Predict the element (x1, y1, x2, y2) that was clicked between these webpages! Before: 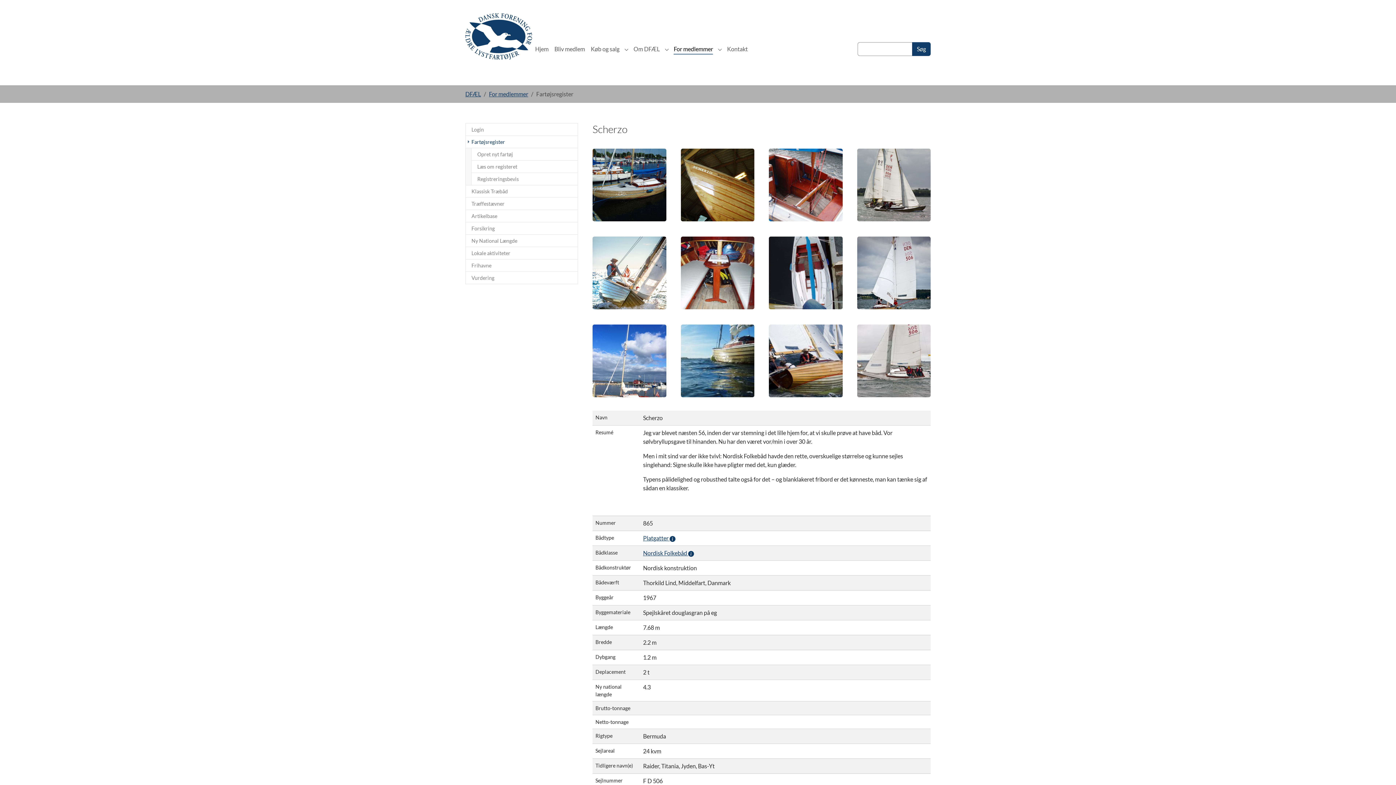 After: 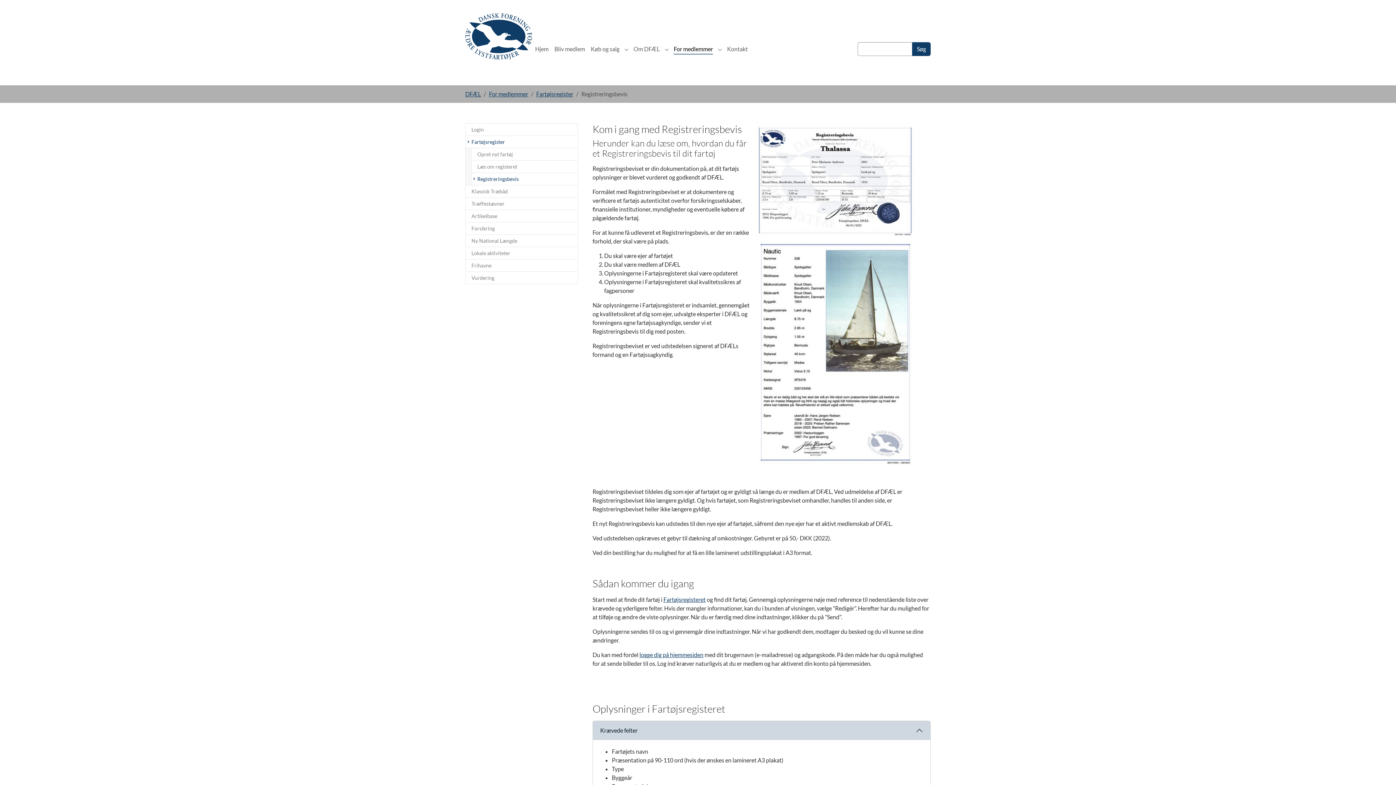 Action: label: Registreringsbevis bbox: (471, 172, 578, 185)